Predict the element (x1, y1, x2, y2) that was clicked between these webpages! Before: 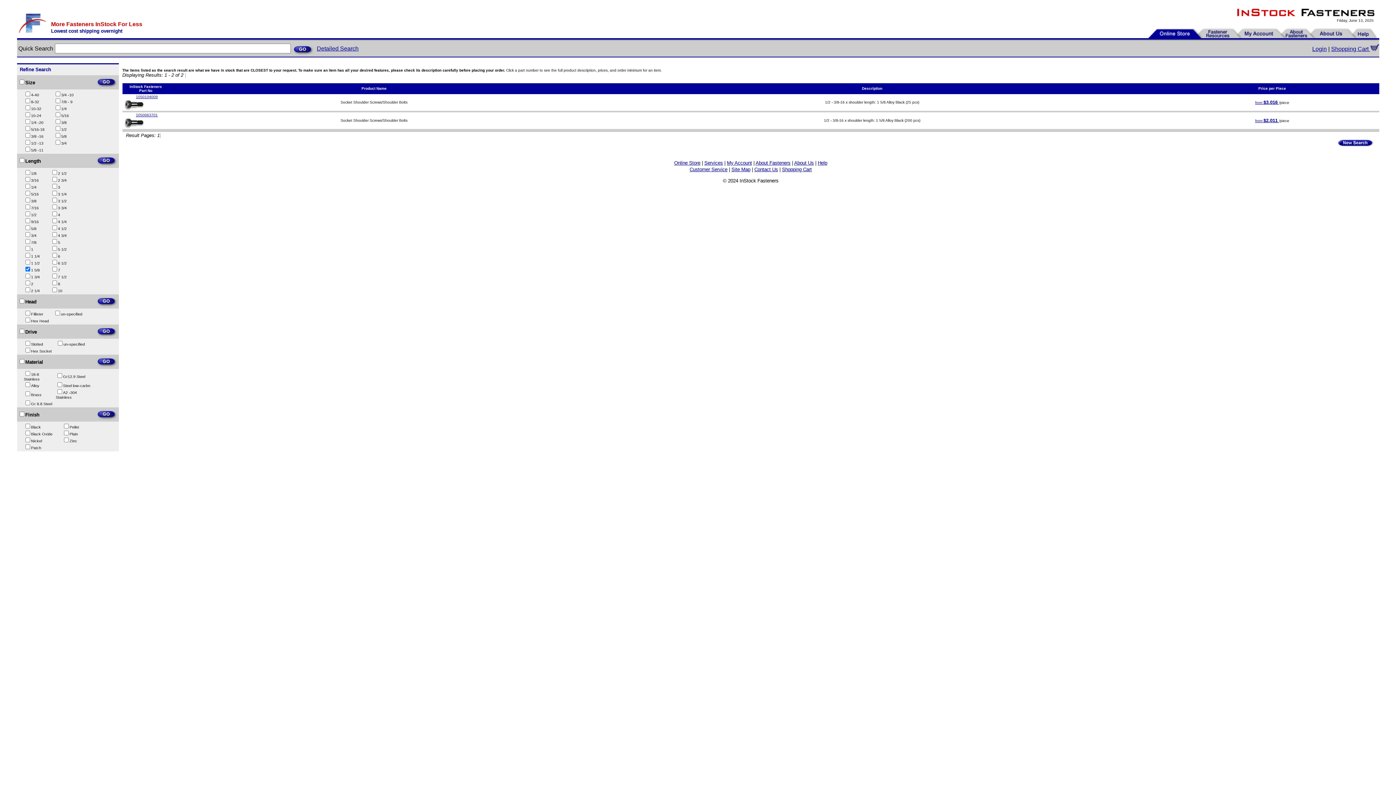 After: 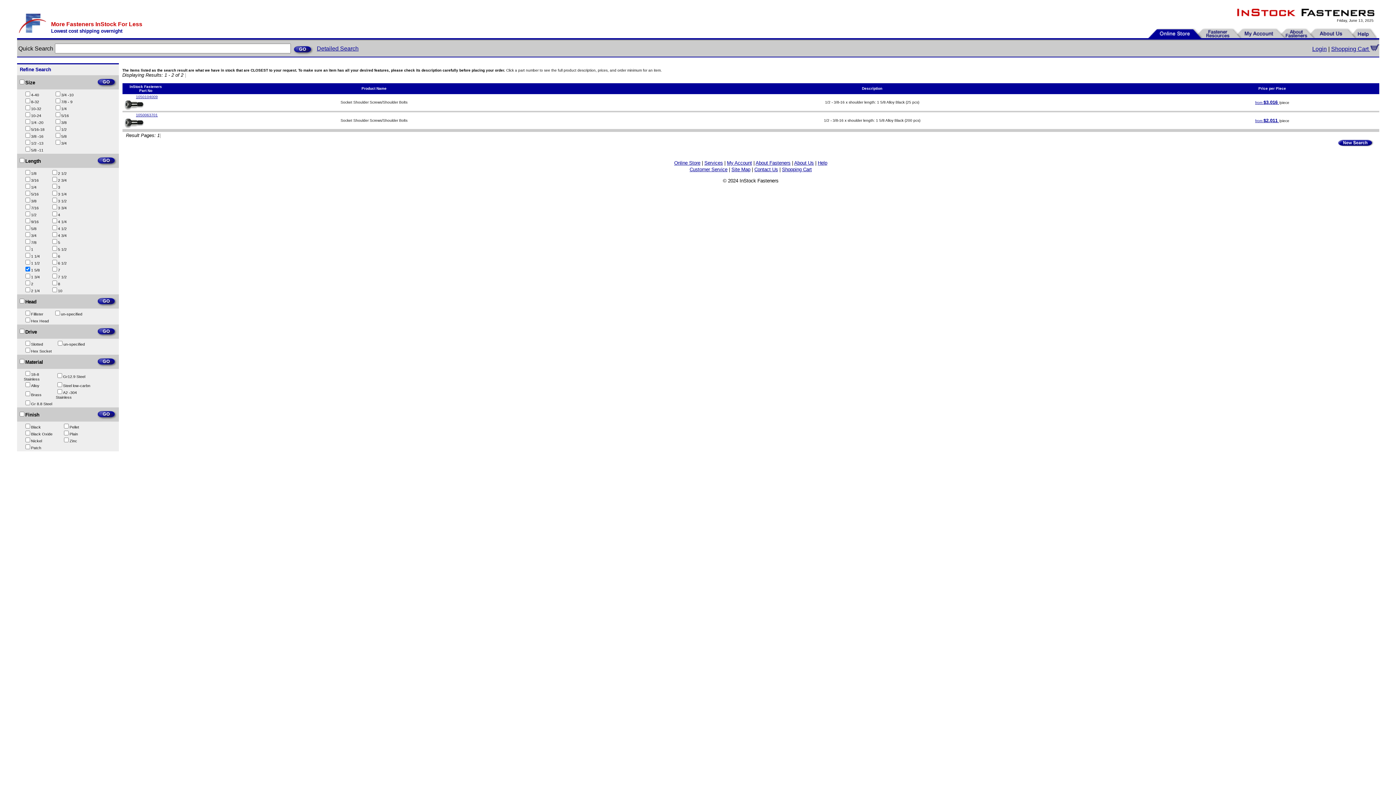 Action: bbox: (292, 45, 314, 51)